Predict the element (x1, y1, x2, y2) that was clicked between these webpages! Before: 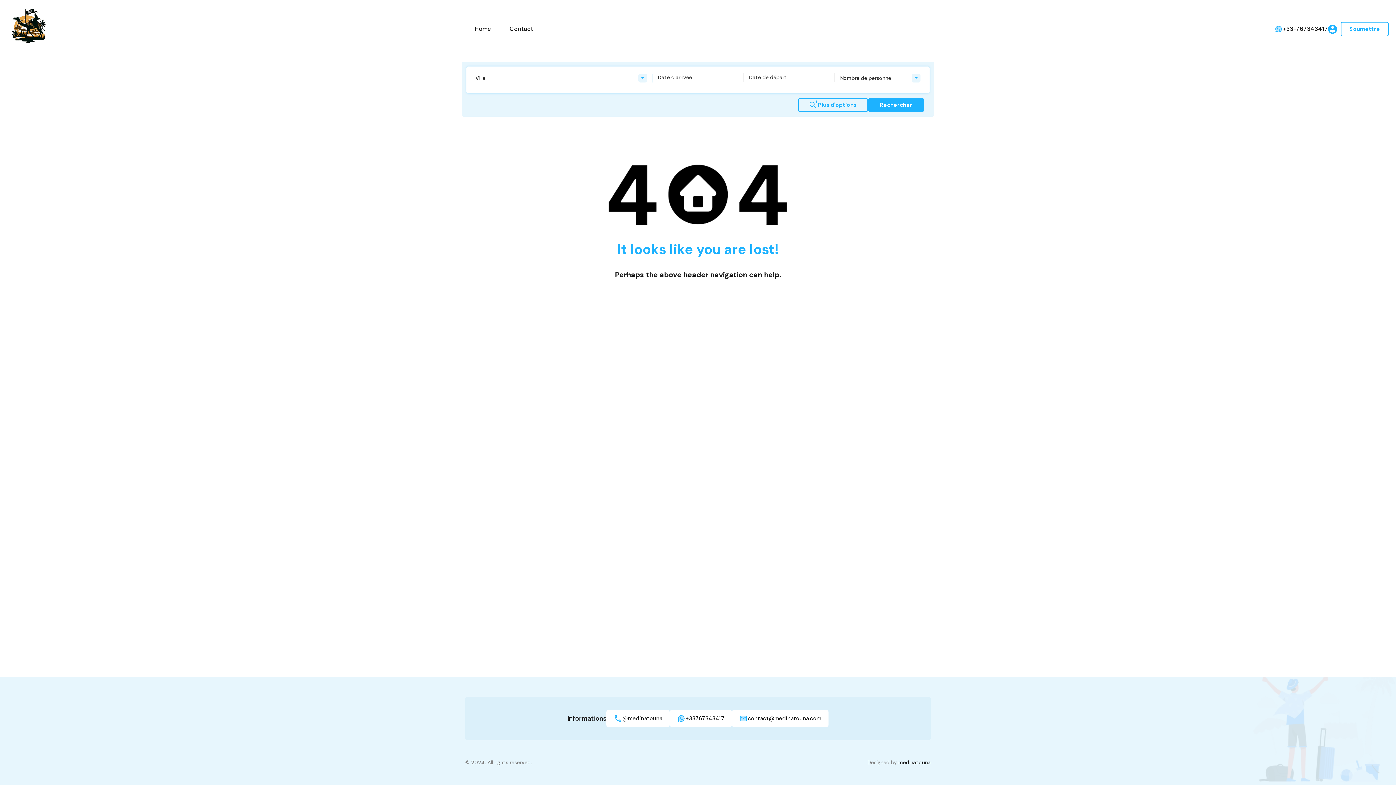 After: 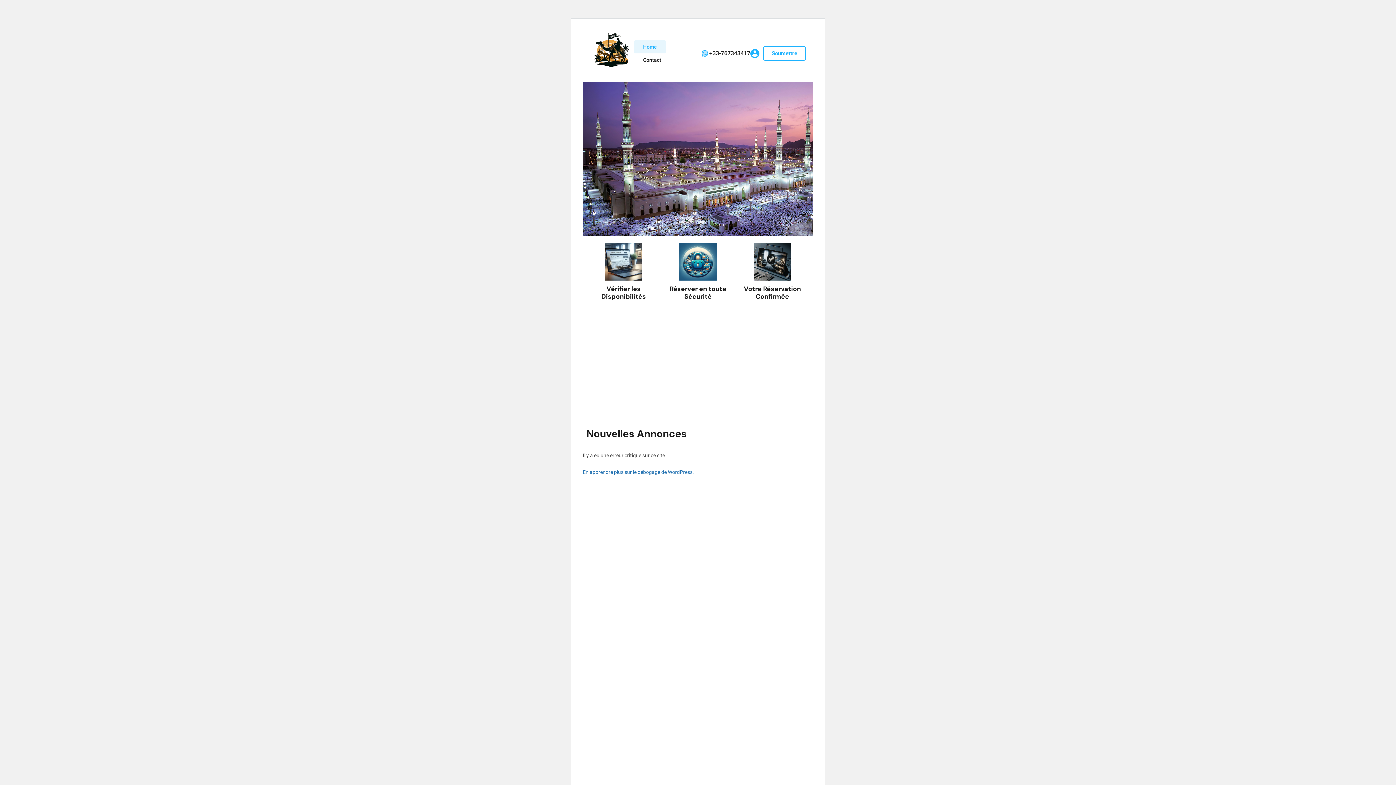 Action: bbox: (465, 21, 500, 36) label: Home